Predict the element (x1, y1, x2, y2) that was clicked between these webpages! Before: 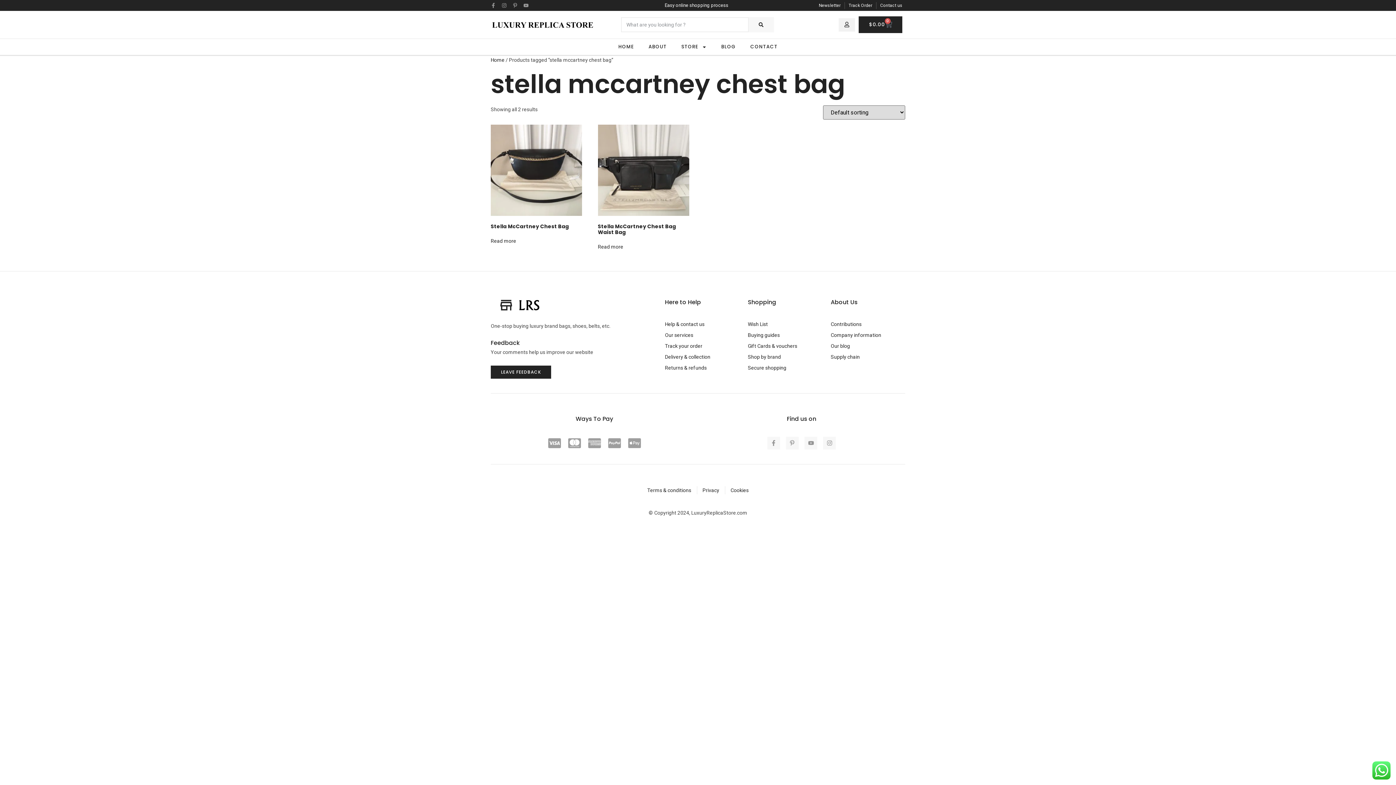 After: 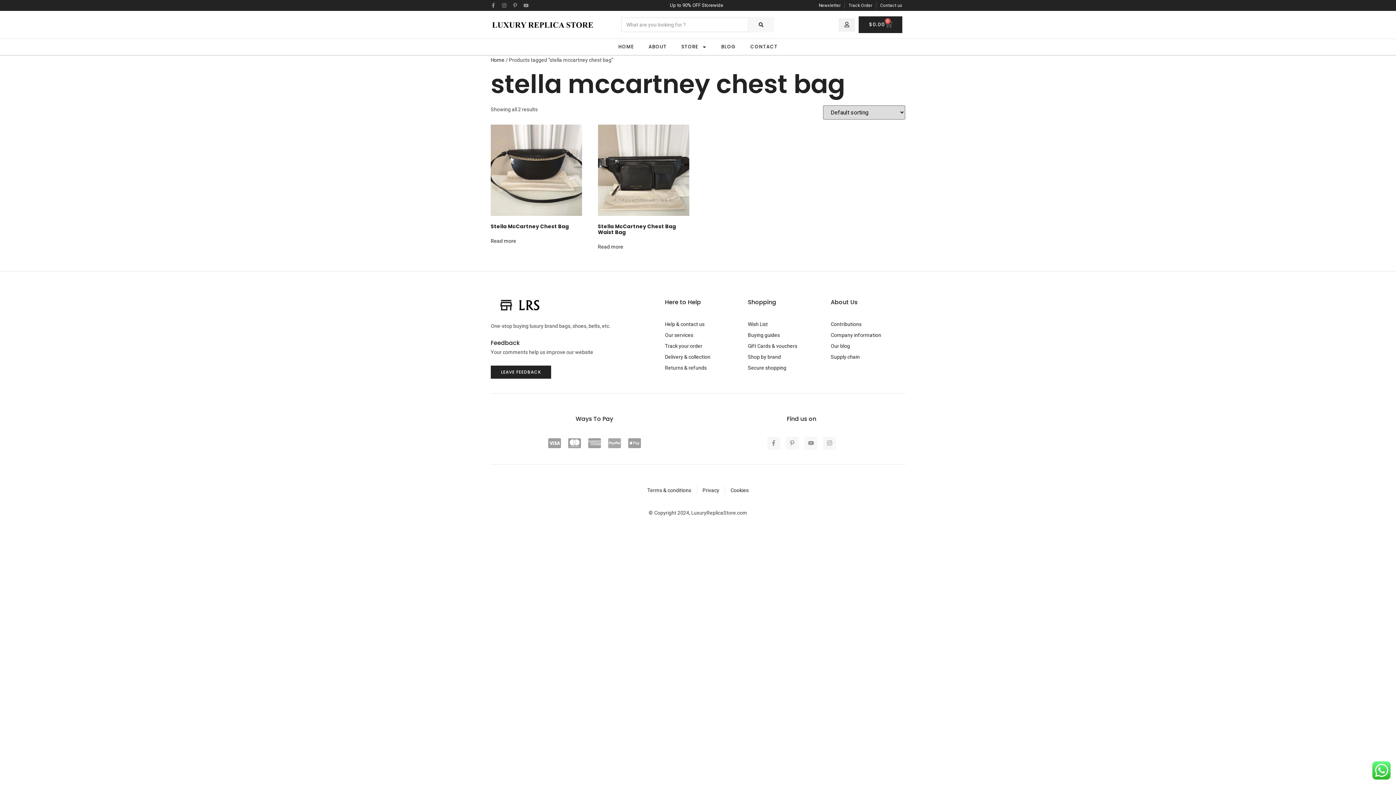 Action: bbox: (608, 436, 620, 449) label: Cc-paypal